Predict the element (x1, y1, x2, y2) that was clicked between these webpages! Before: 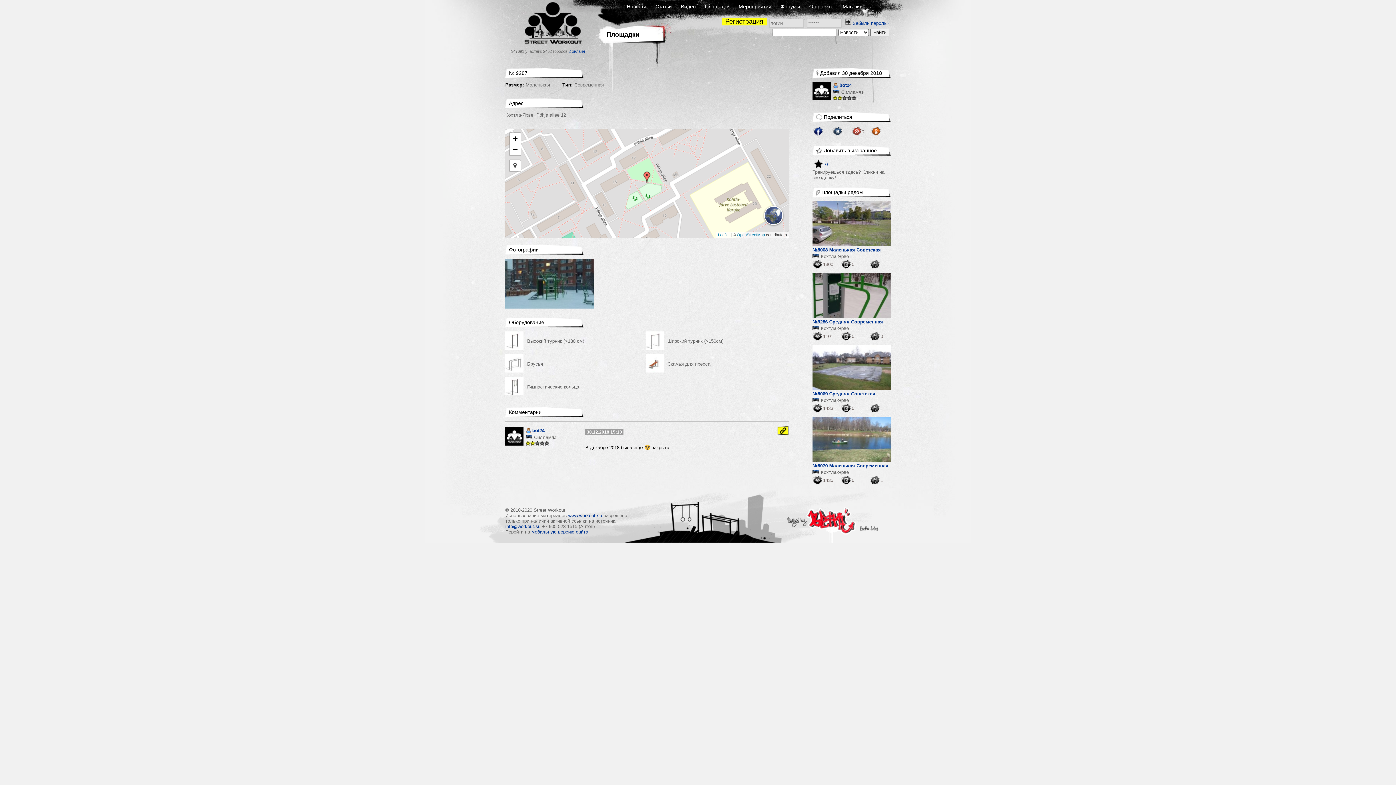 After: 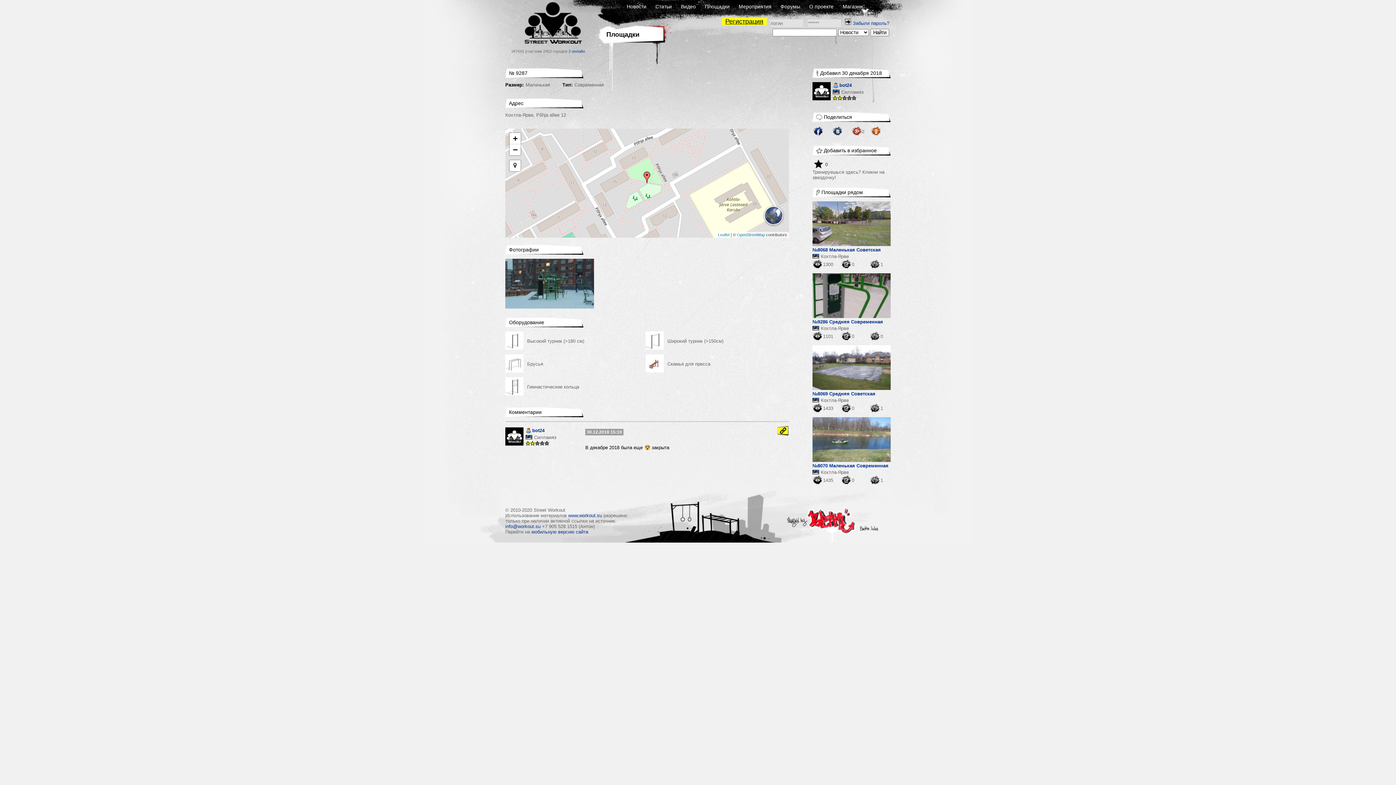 Action: bbox: (832, 131, 842, 136)